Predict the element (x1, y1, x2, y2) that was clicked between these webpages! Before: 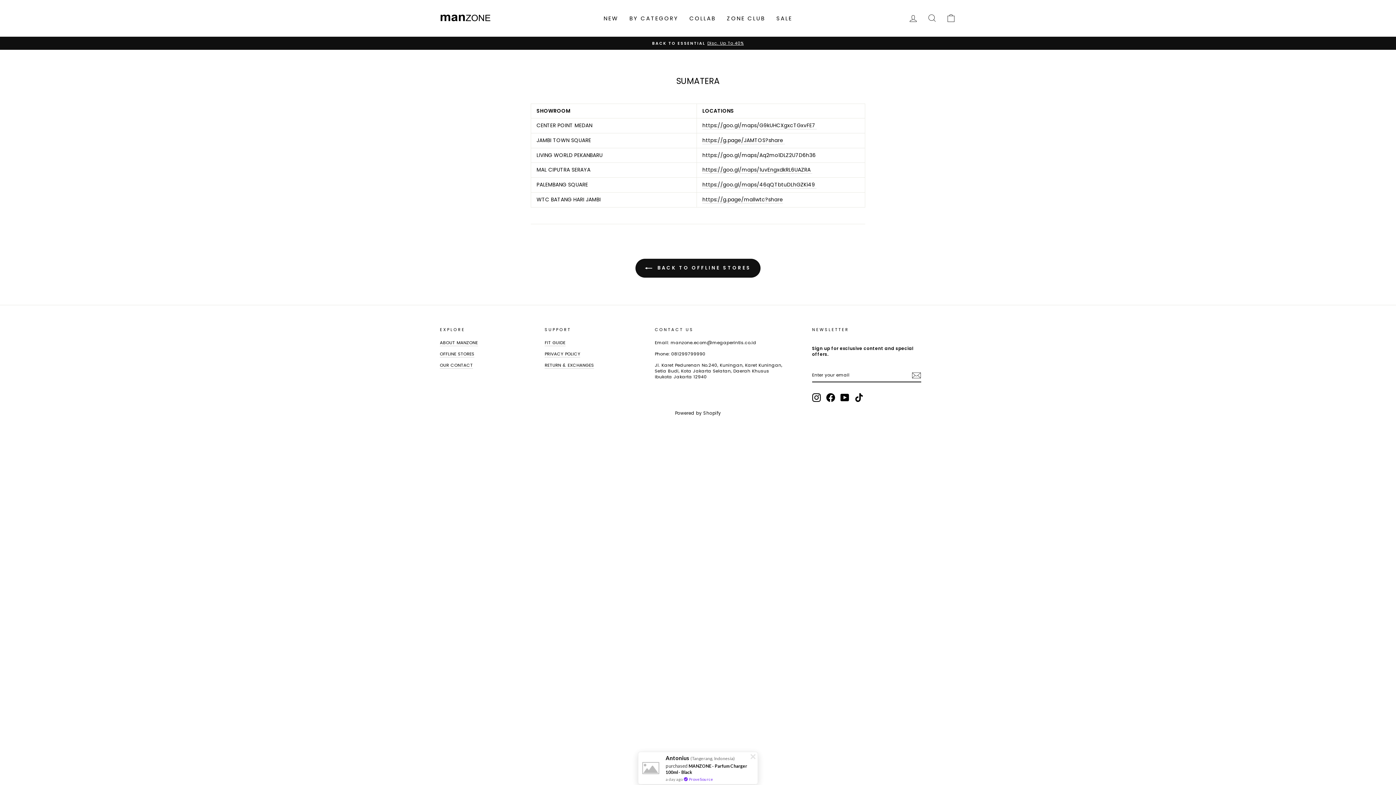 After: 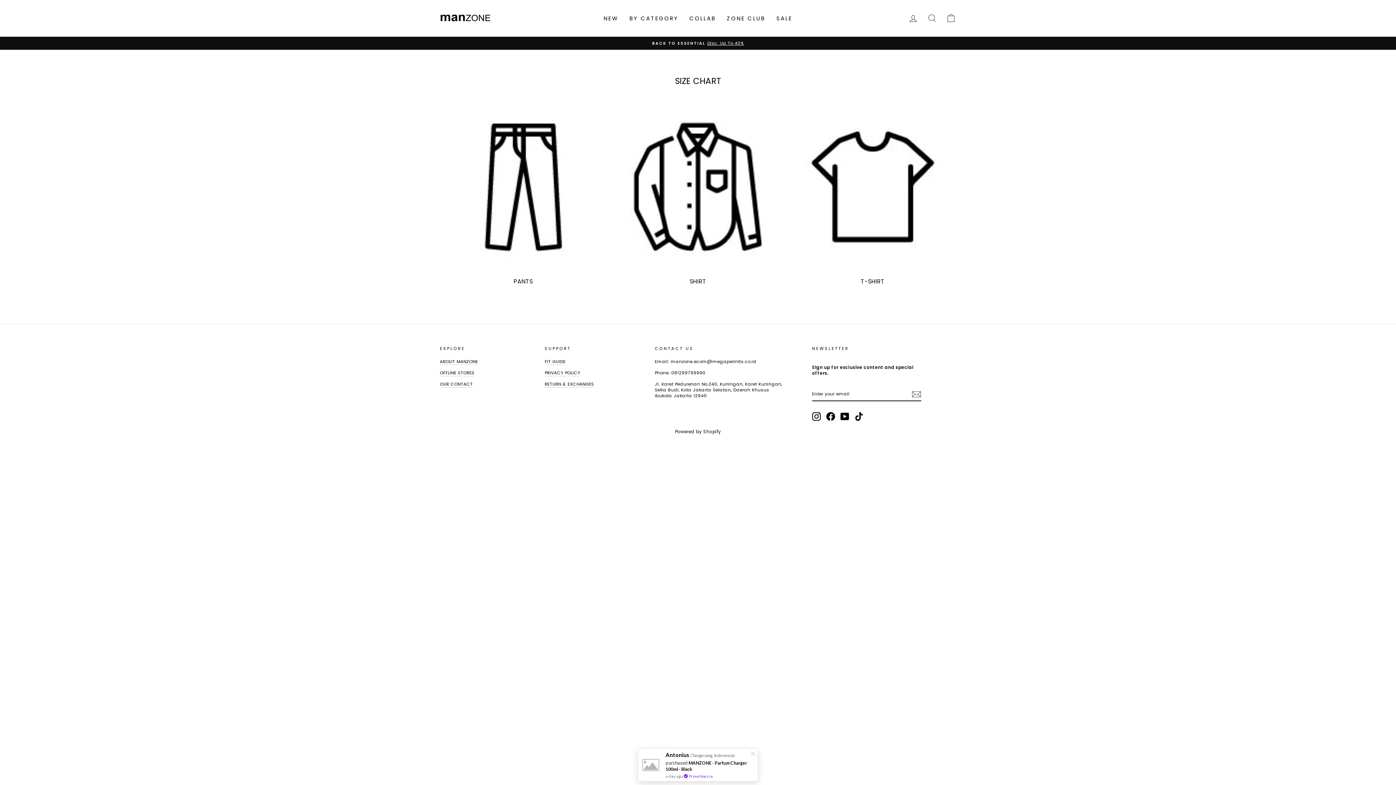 Action: bbox: (544, 340, 565, 346) label: FIT GUIDE